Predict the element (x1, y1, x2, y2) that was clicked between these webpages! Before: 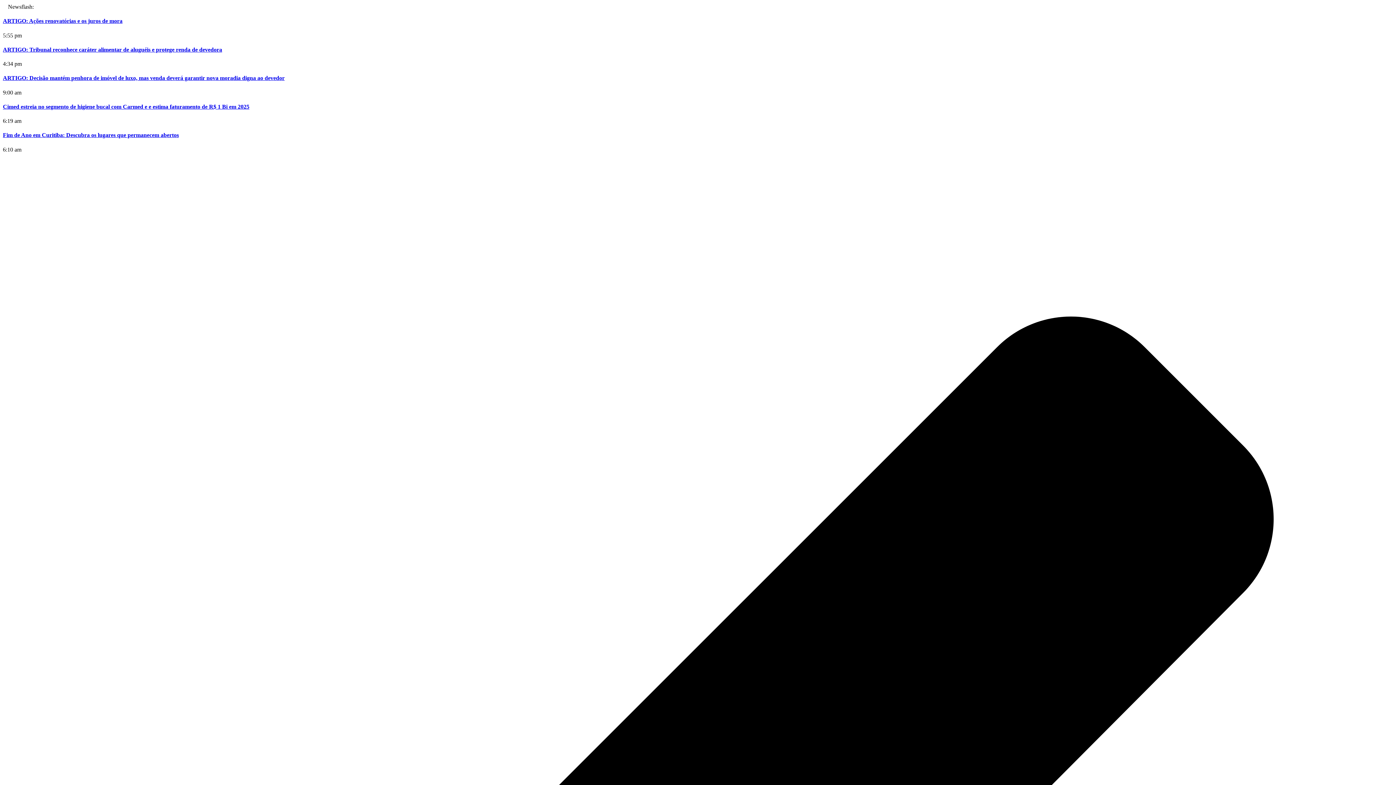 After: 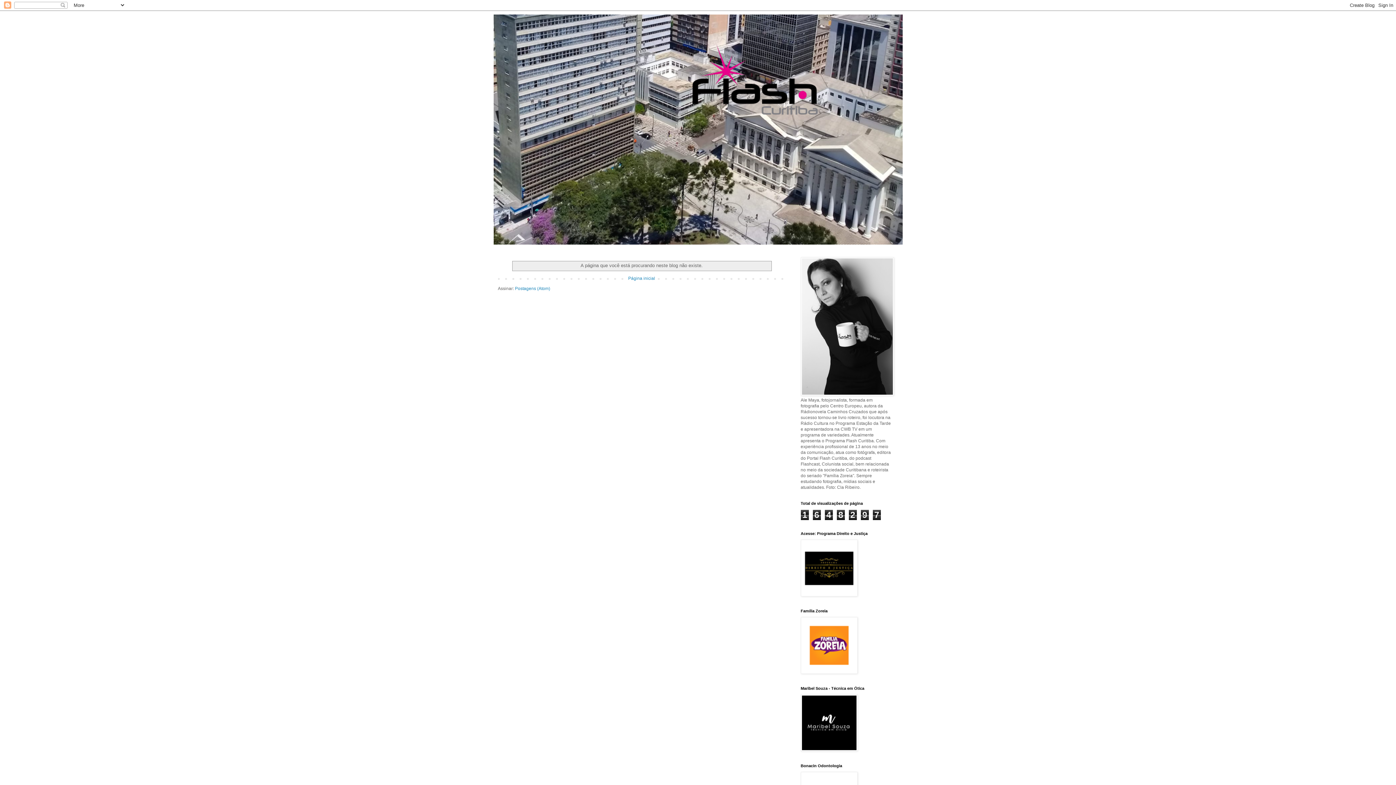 Action: bbox: (2, 103, 249, 109) label: Cimed estreia no segmento de higiene bucal com Carmed e e estima faturamento de R$ 1 Bi em 2025